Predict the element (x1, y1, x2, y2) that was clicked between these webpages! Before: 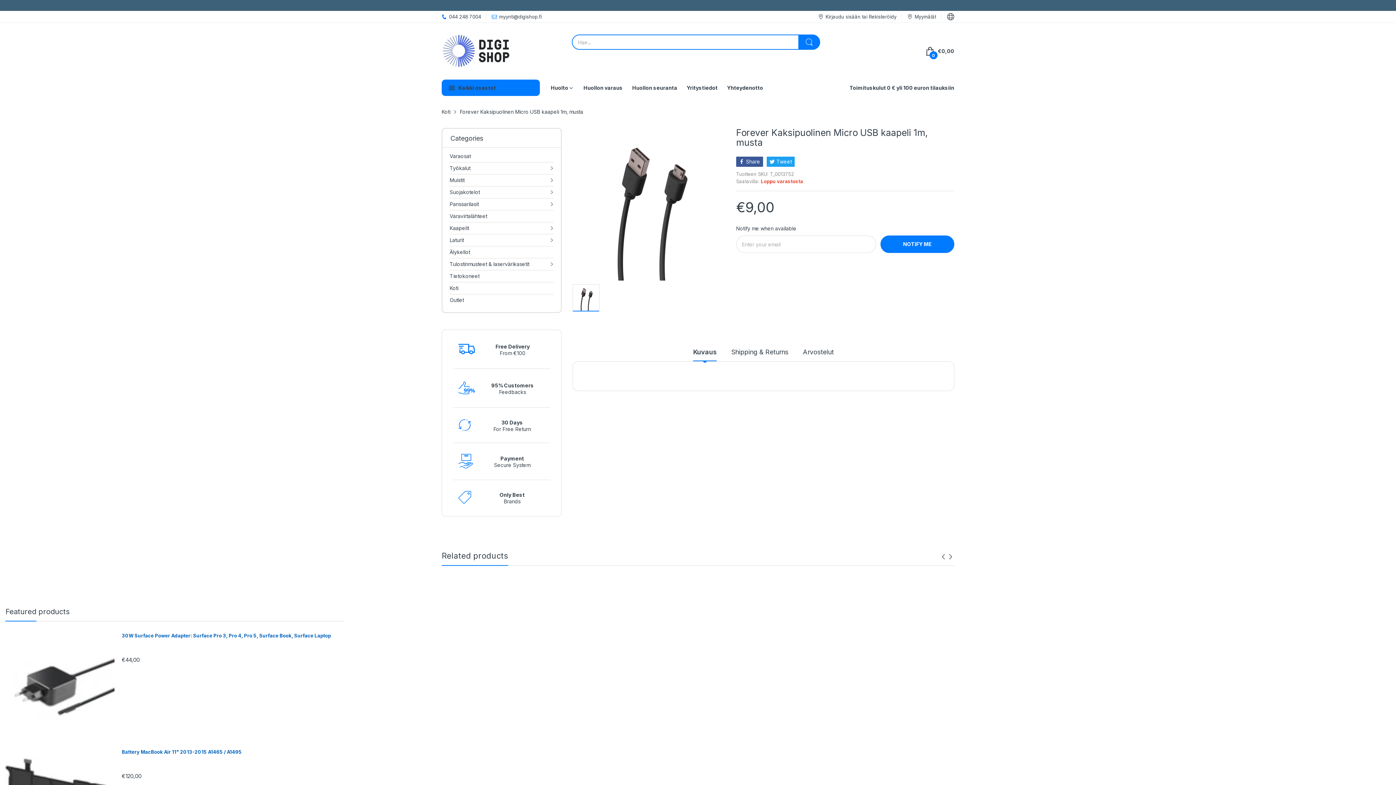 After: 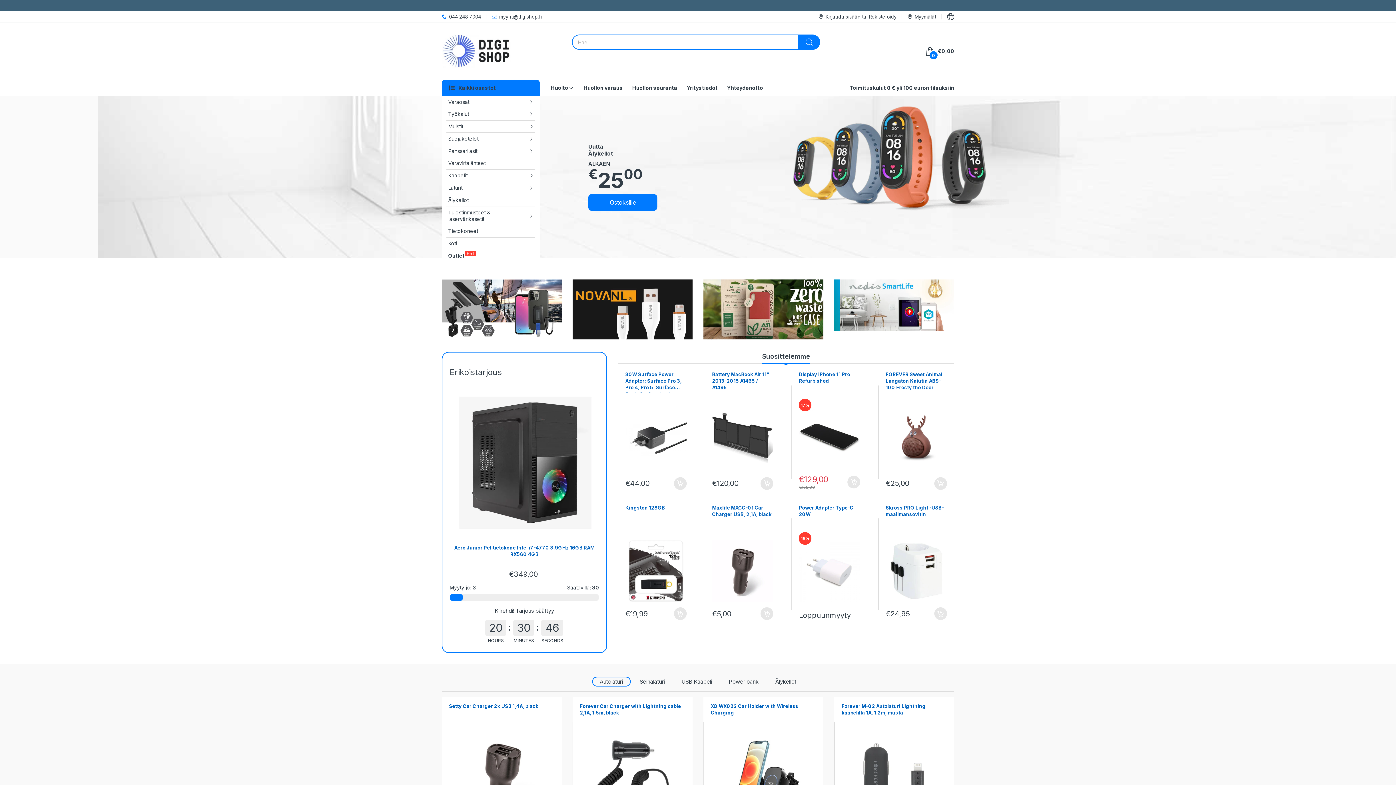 Action: bbox: (441, 34, 510, 68)